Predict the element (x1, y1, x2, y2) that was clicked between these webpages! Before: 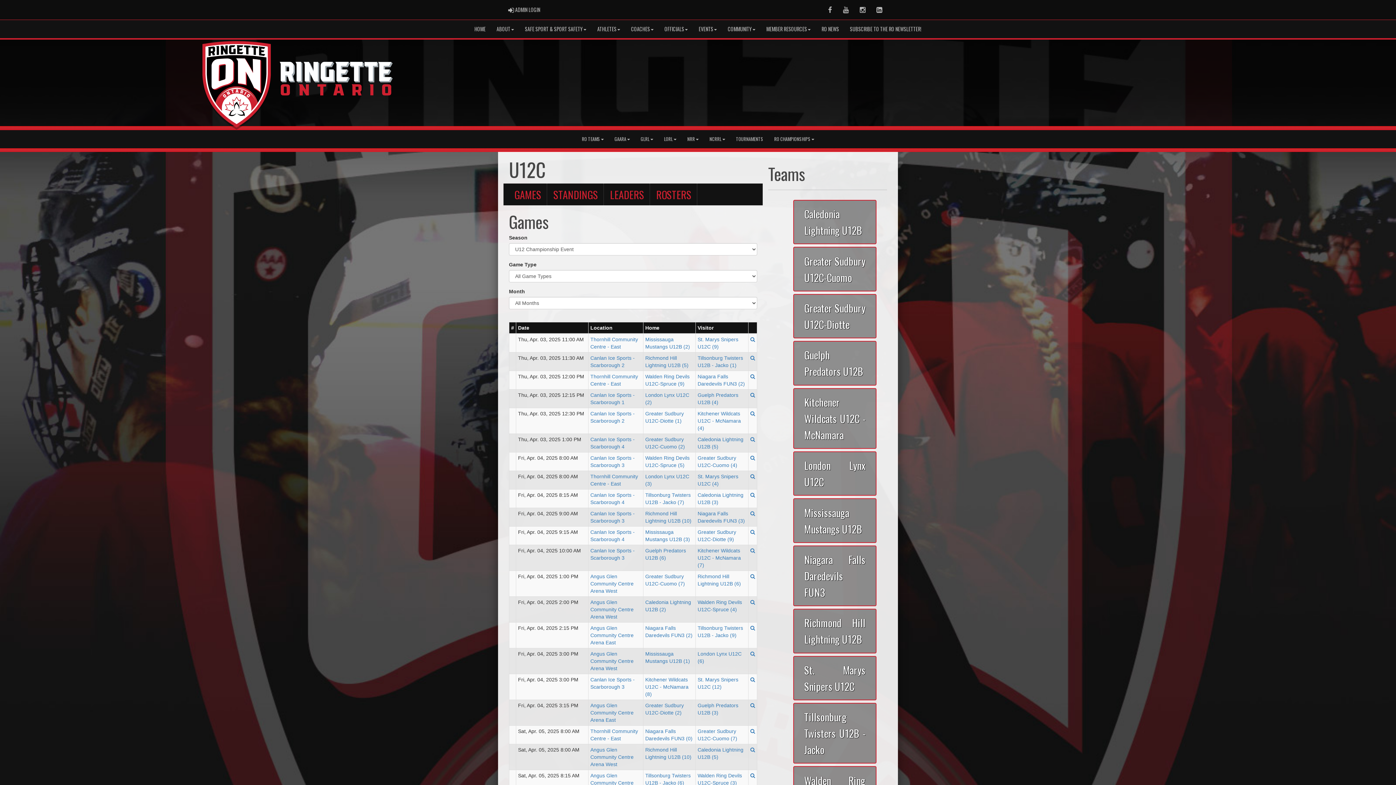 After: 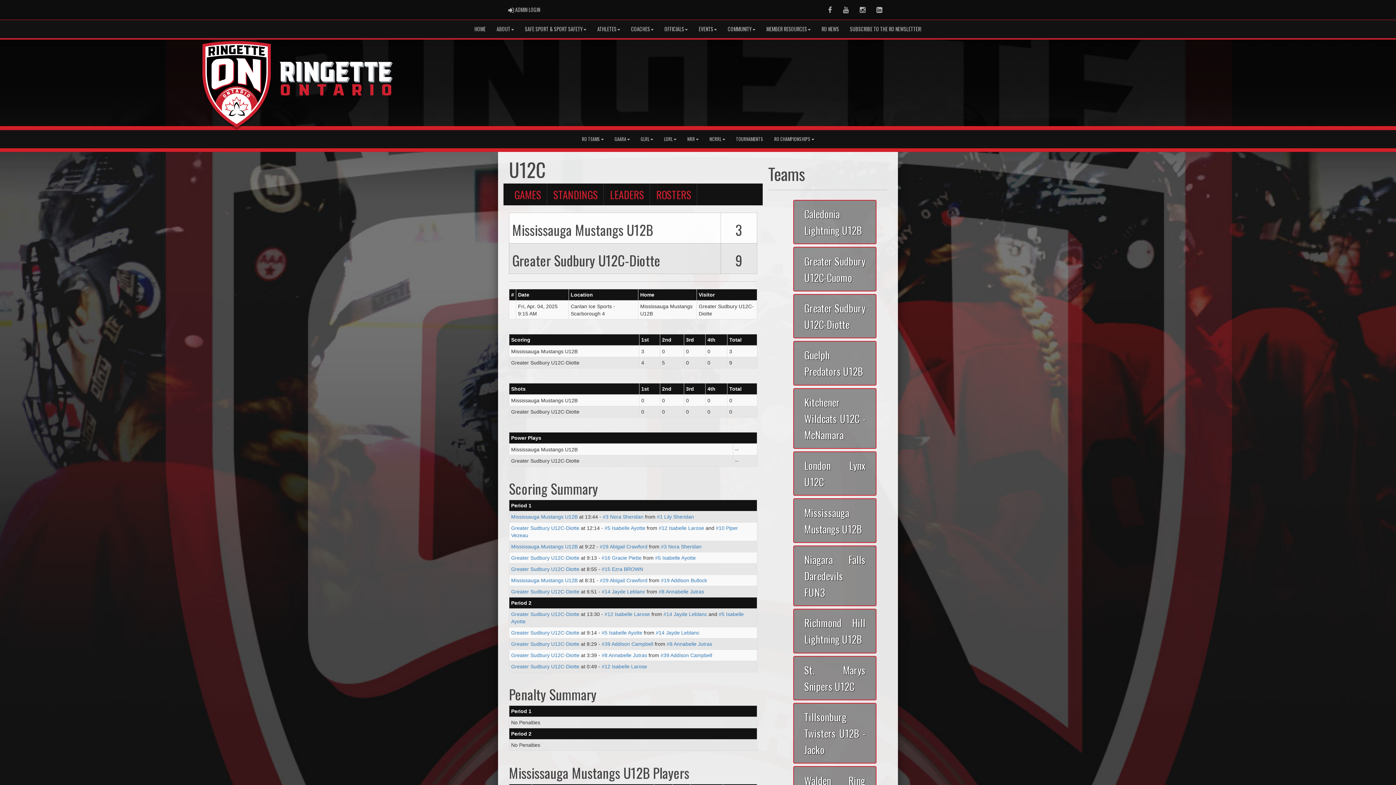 Action: bbox: (750, 529, 755, 535)